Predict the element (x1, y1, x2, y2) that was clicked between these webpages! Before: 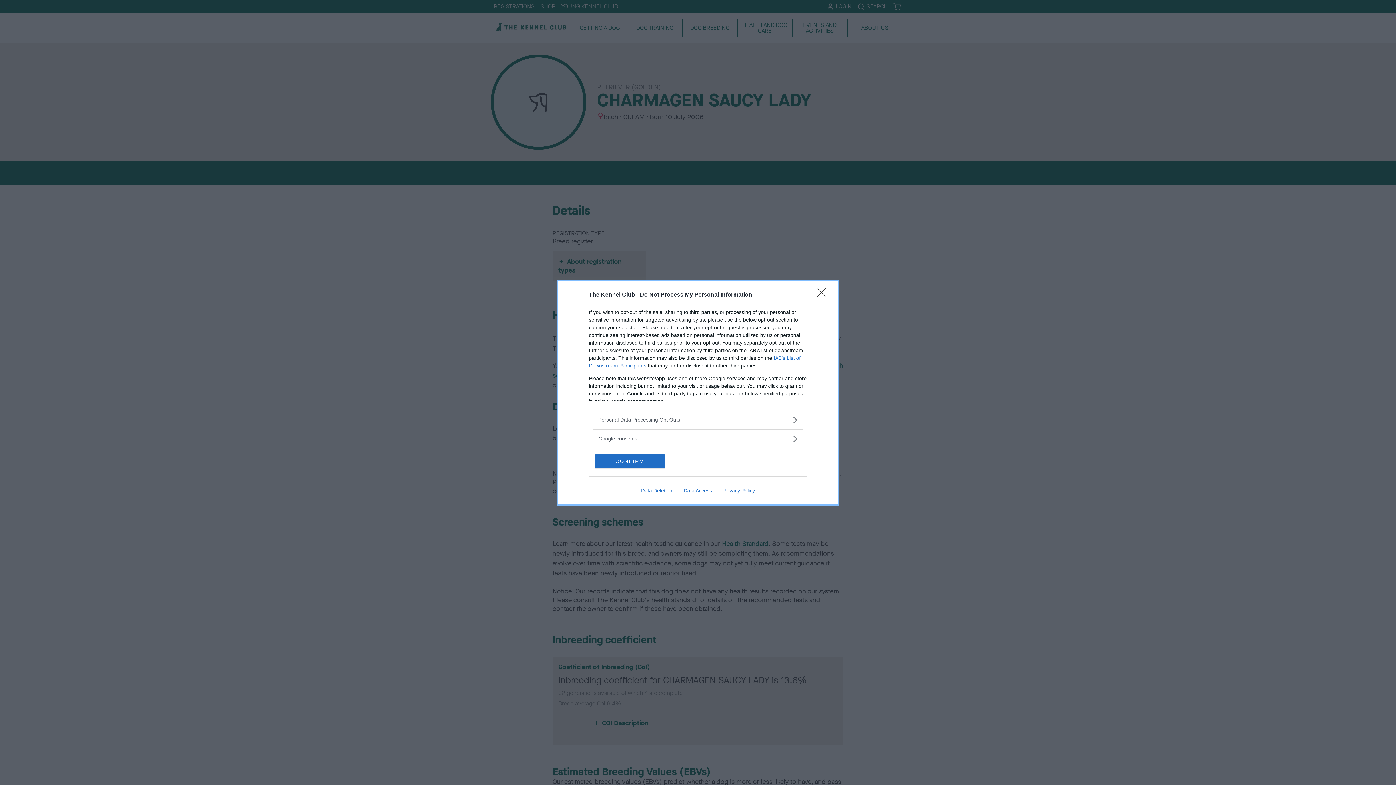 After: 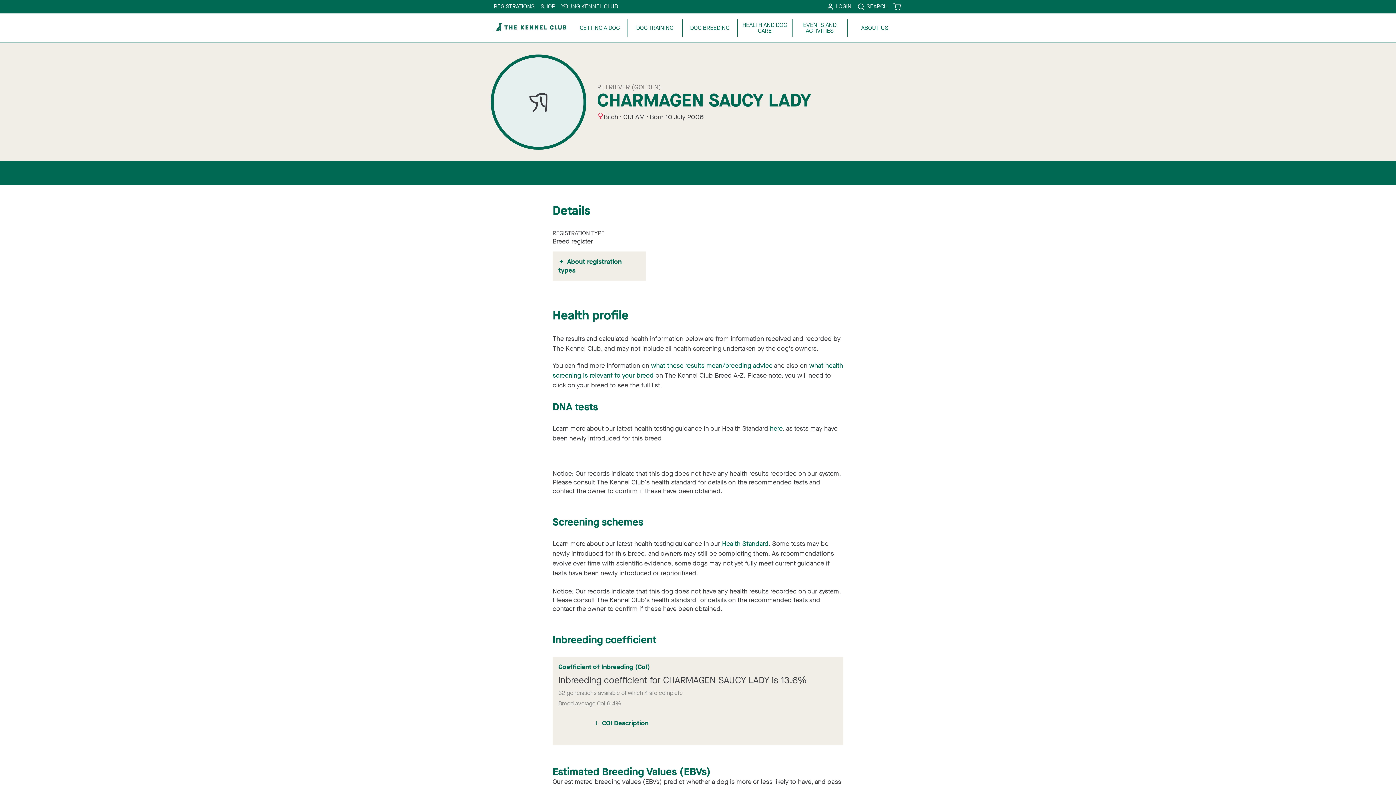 Action: label: Close bbox: (817, 288, 830, 302)